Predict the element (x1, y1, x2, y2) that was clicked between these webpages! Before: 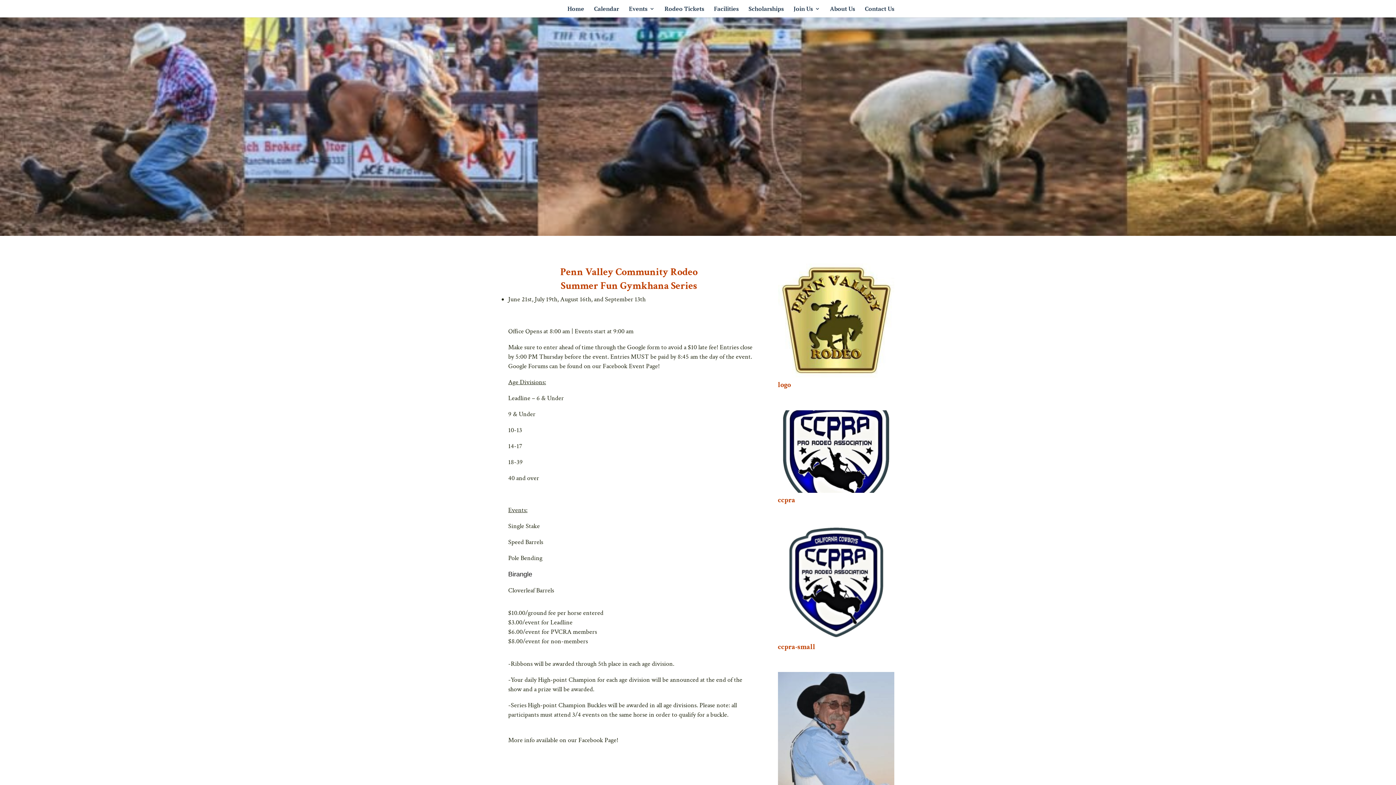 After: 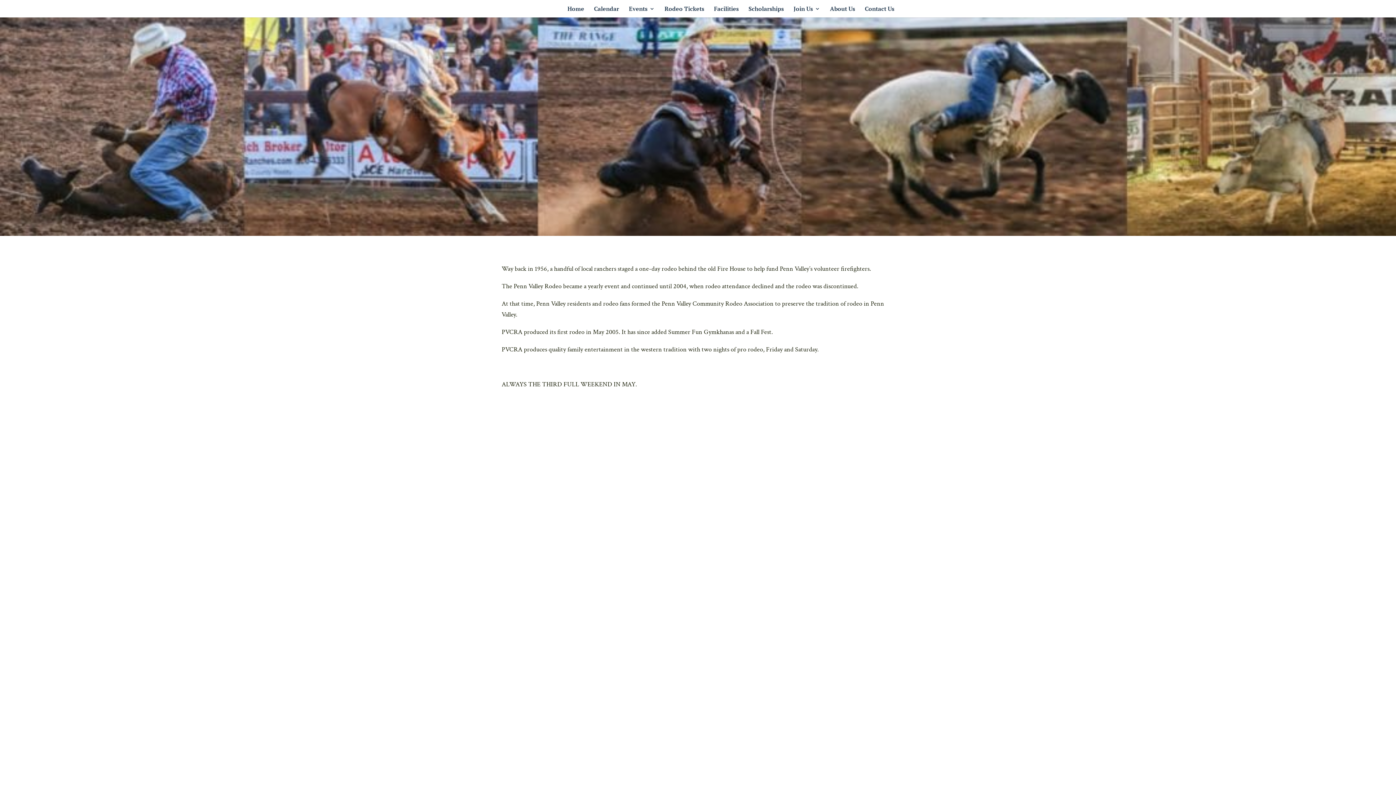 Action: bbox: (830, 6, 855, 17) label: About Us